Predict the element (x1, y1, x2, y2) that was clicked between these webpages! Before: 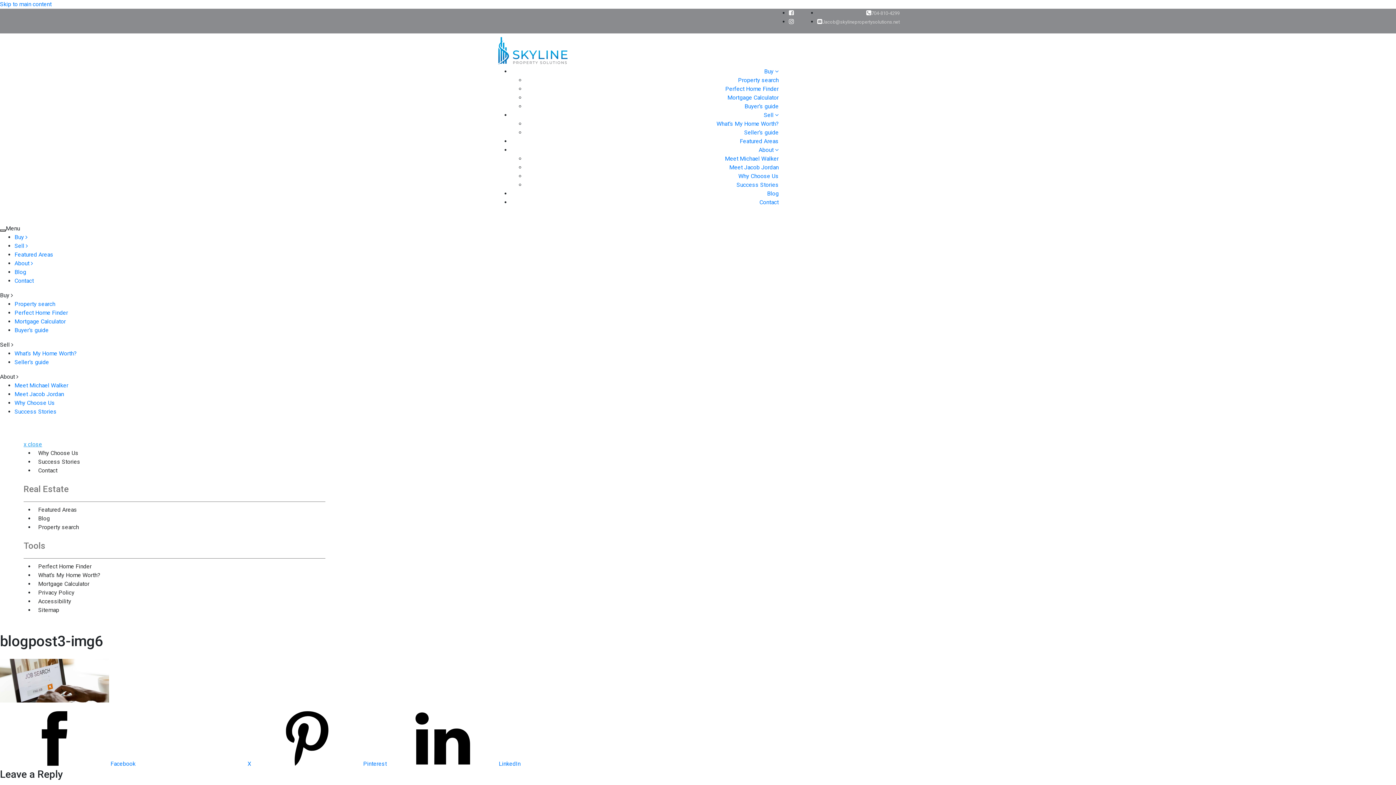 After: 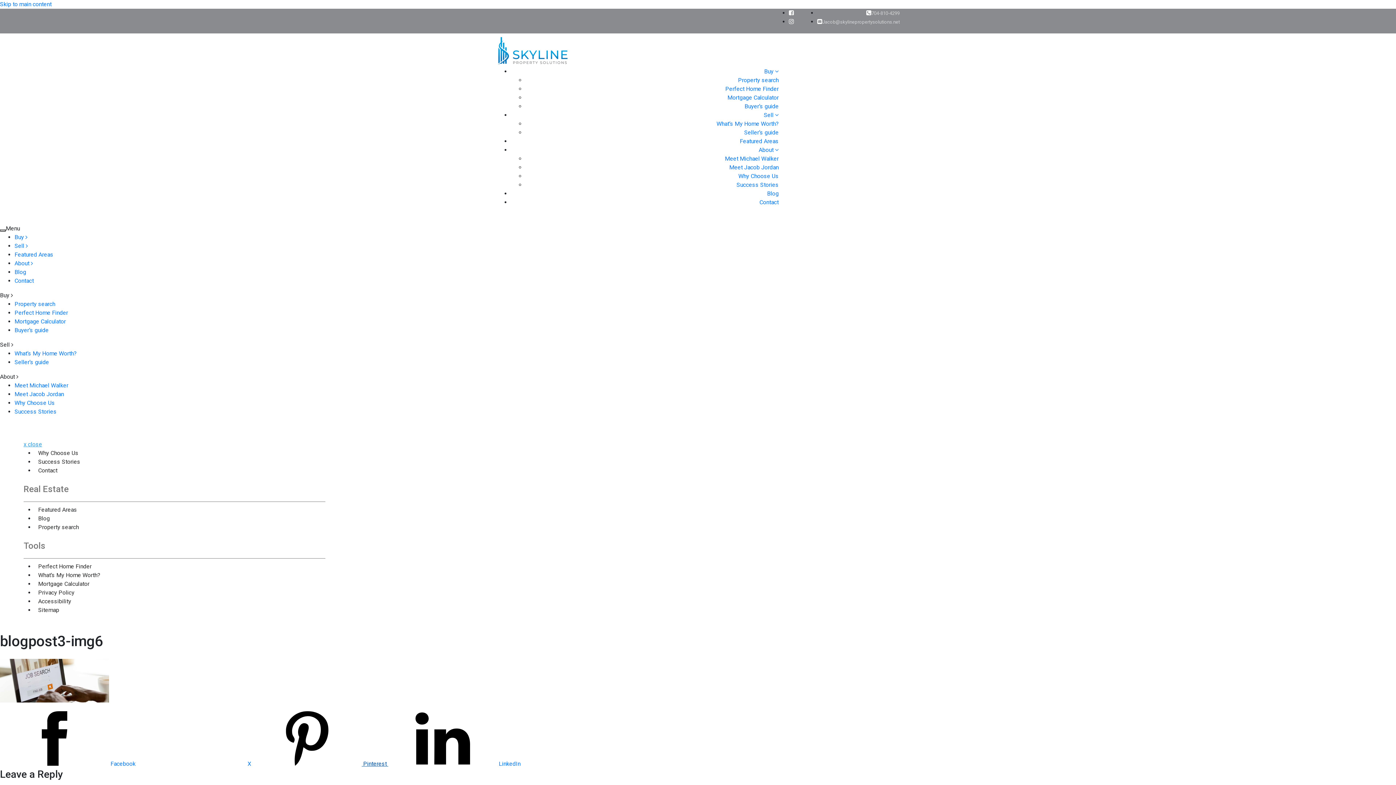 Action: bbox: (252, 760, 388, 767) label:  Pinterest 